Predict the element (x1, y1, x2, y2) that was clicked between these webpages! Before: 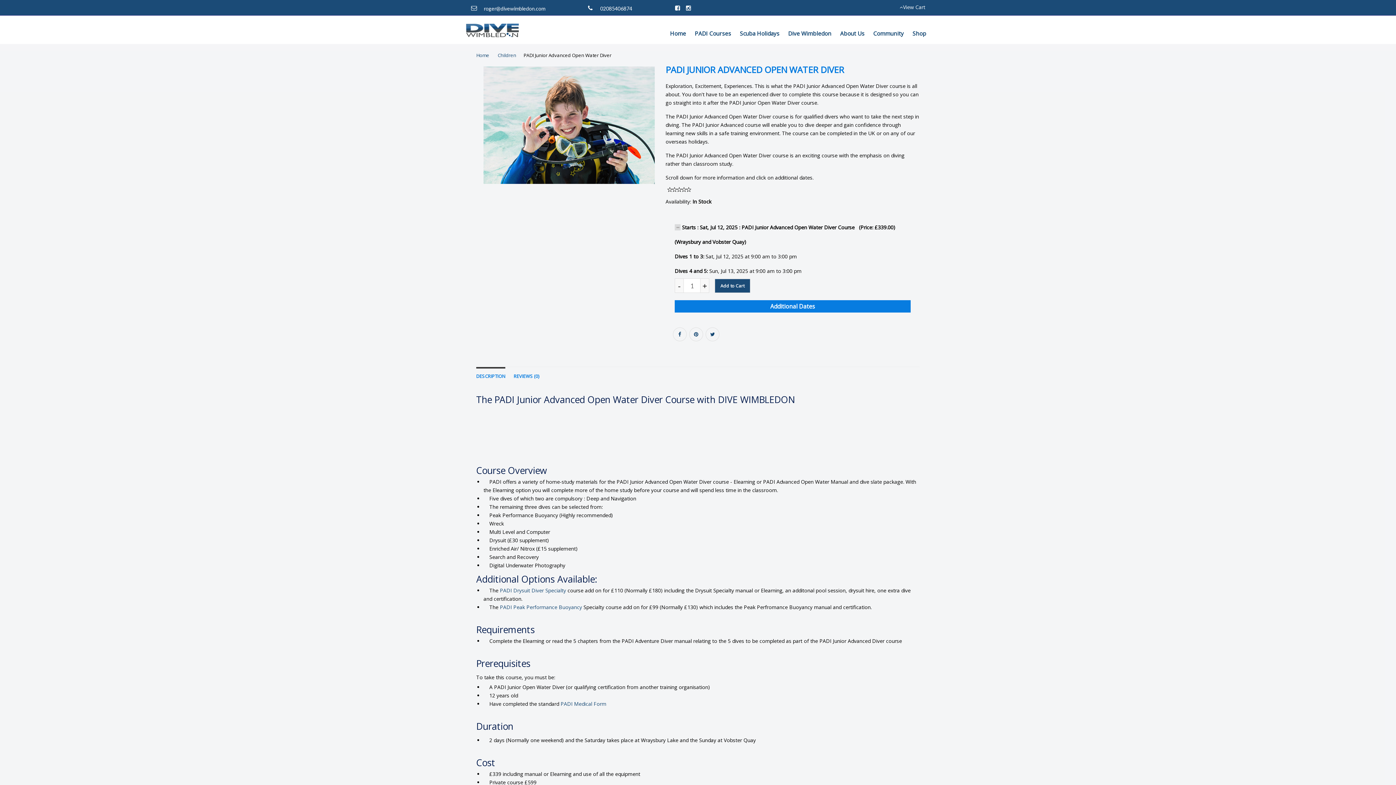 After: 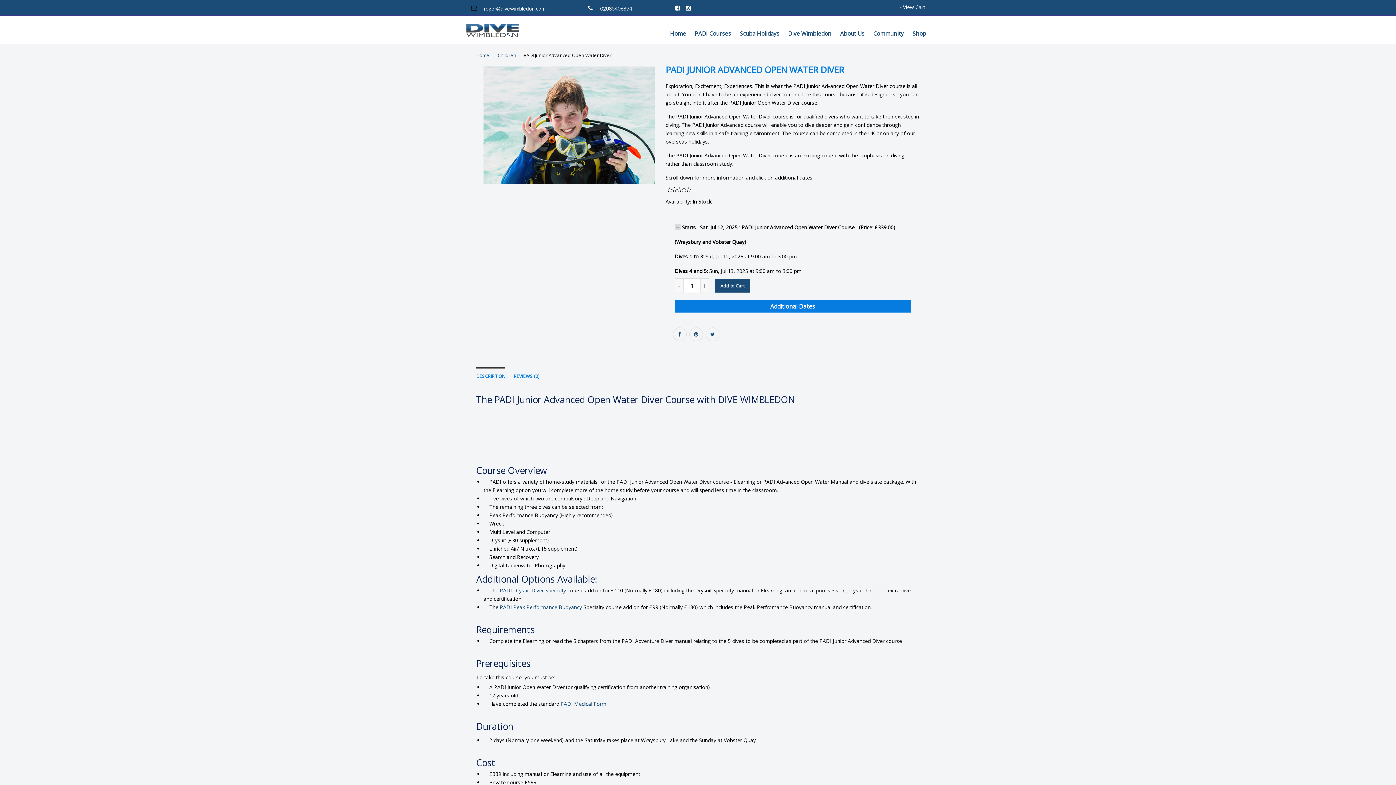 Action: bbox: (484, 5, 545, 11) label: roger@divewimbledon.com